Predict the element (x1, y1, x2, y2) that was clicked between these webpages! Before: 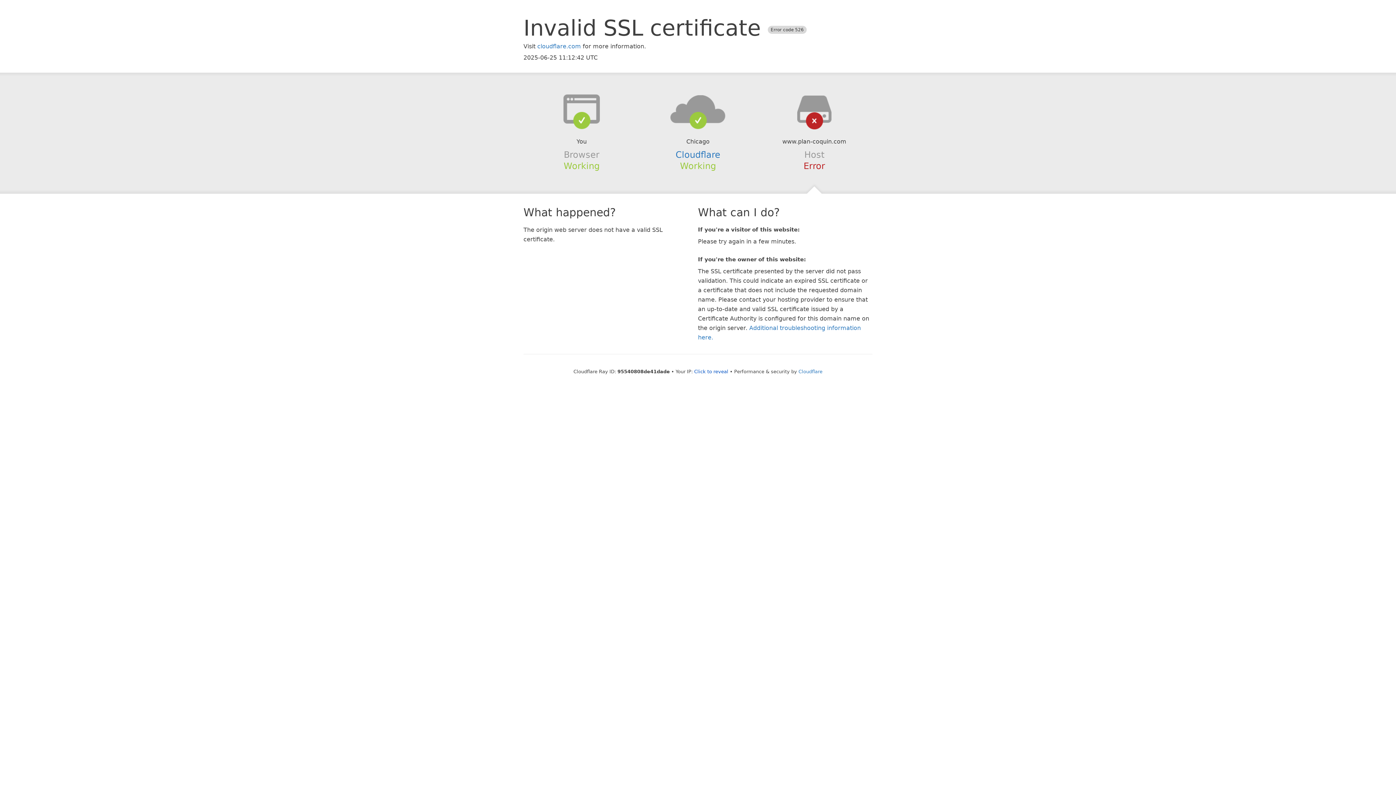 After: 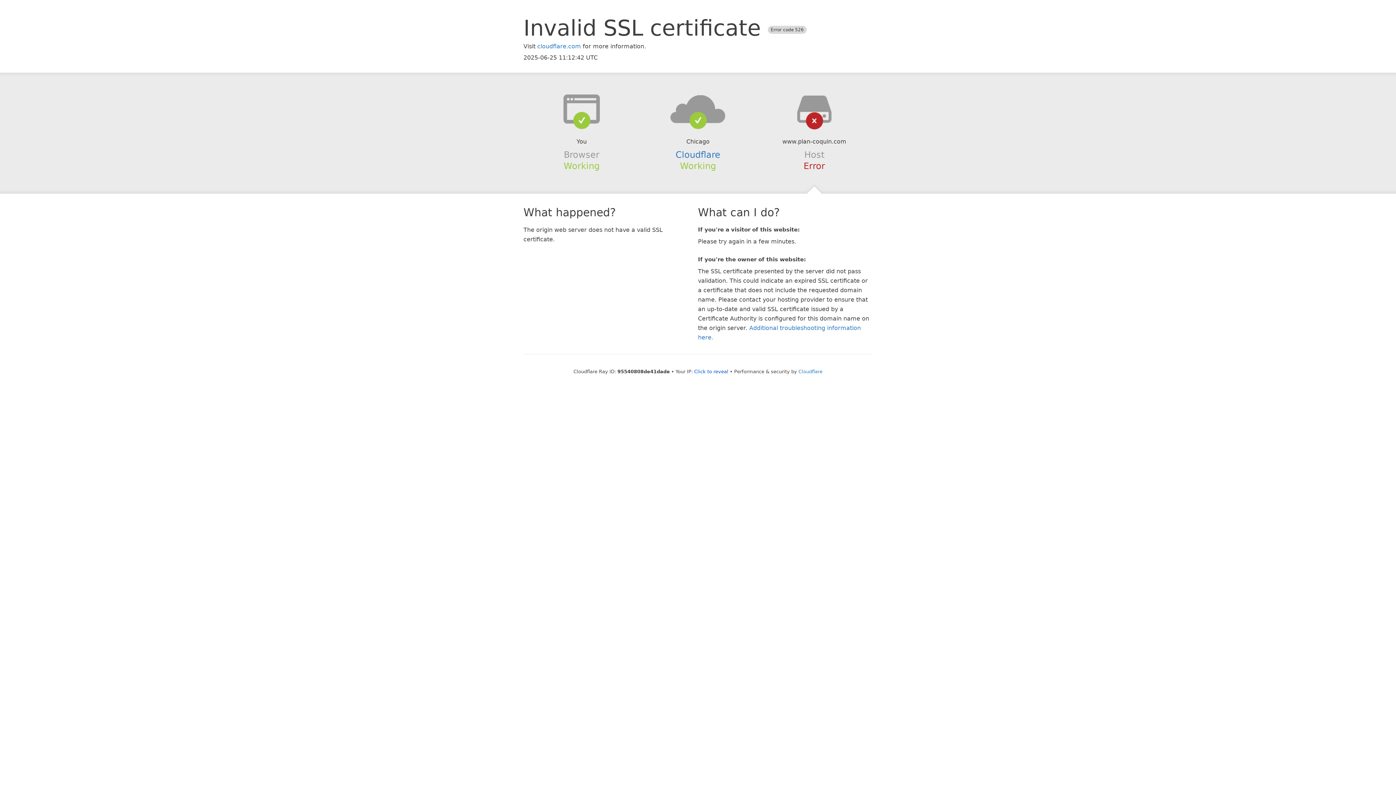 Action: bbox: (639, 94, 756, 123)